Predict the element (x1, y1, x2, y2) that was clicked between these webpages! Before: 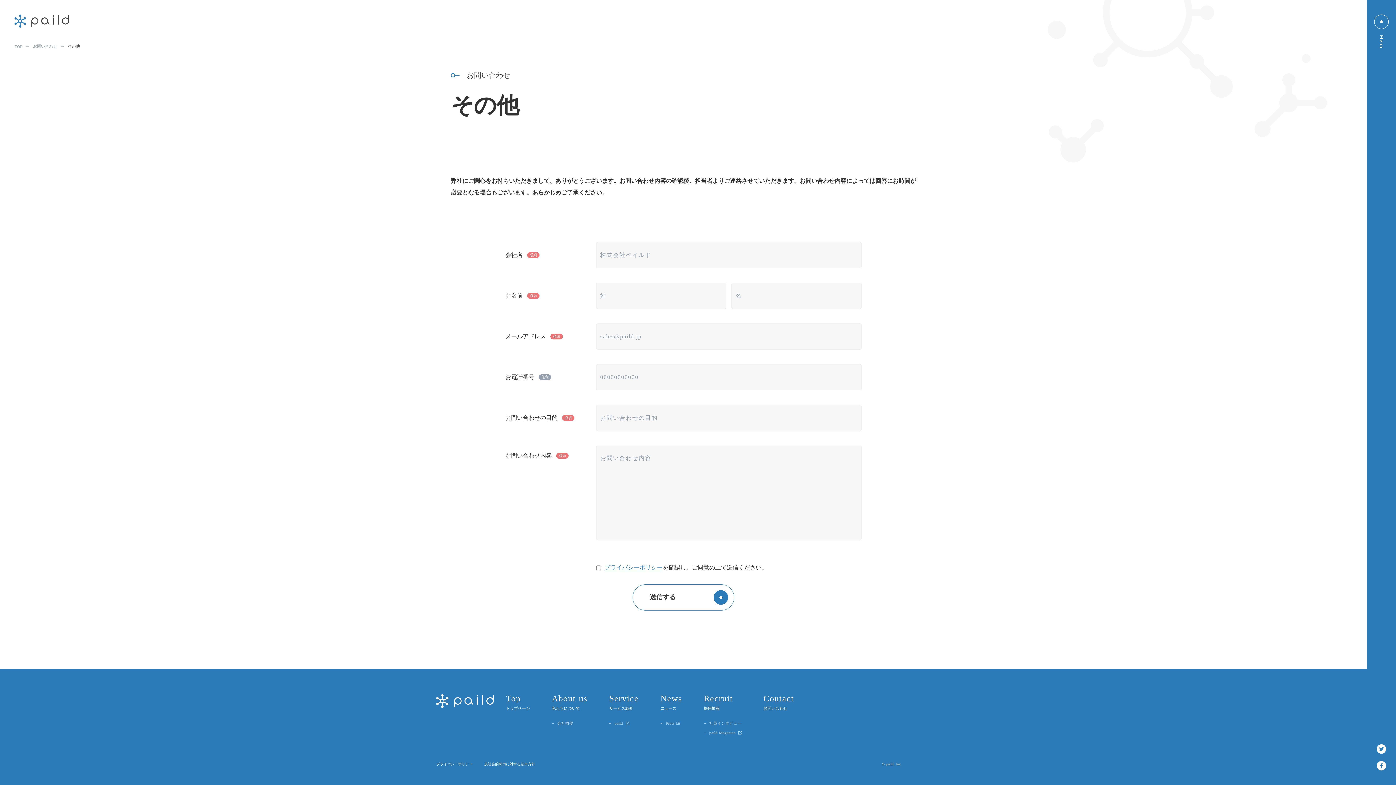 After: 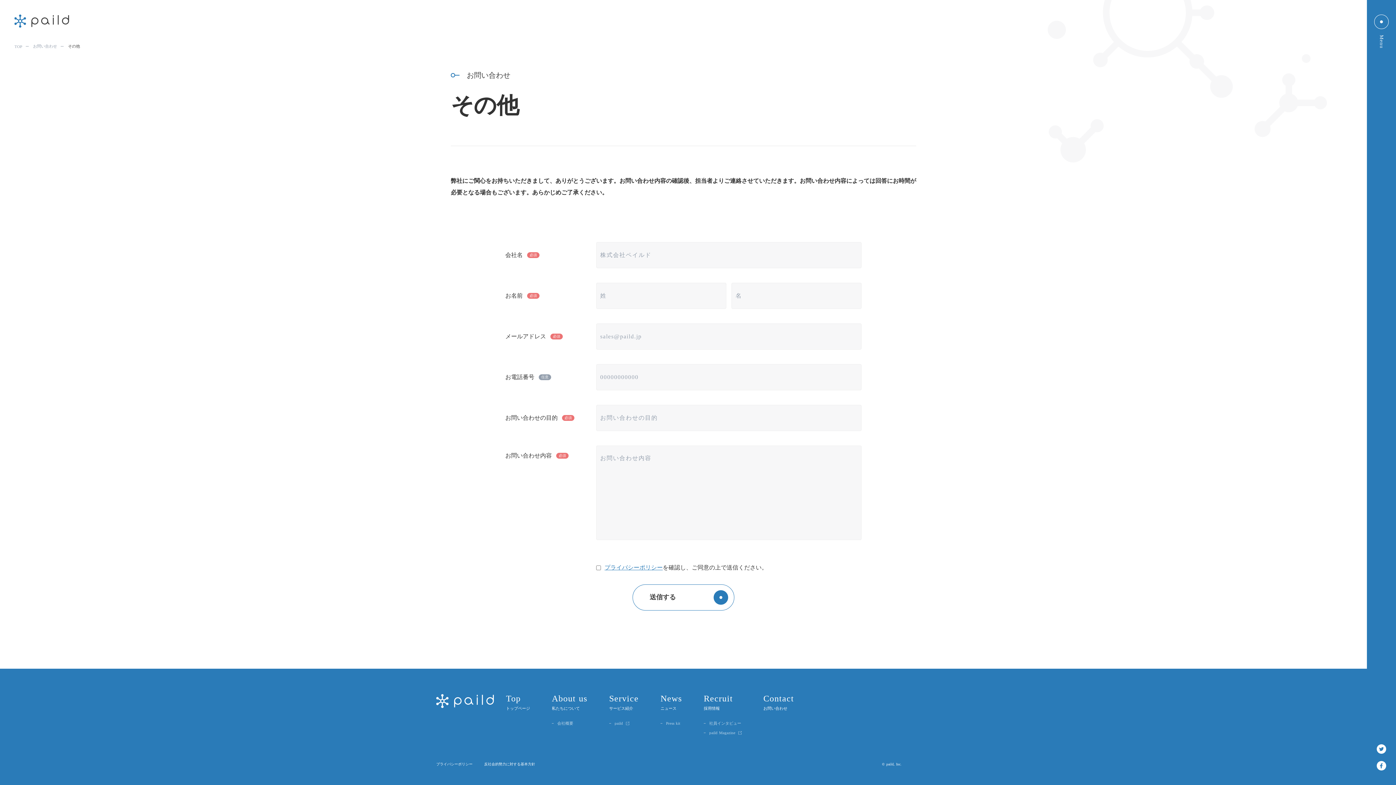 Action: label: 反社会的勢力に対する基本方針 bbox: (484, 762, 535, 766)